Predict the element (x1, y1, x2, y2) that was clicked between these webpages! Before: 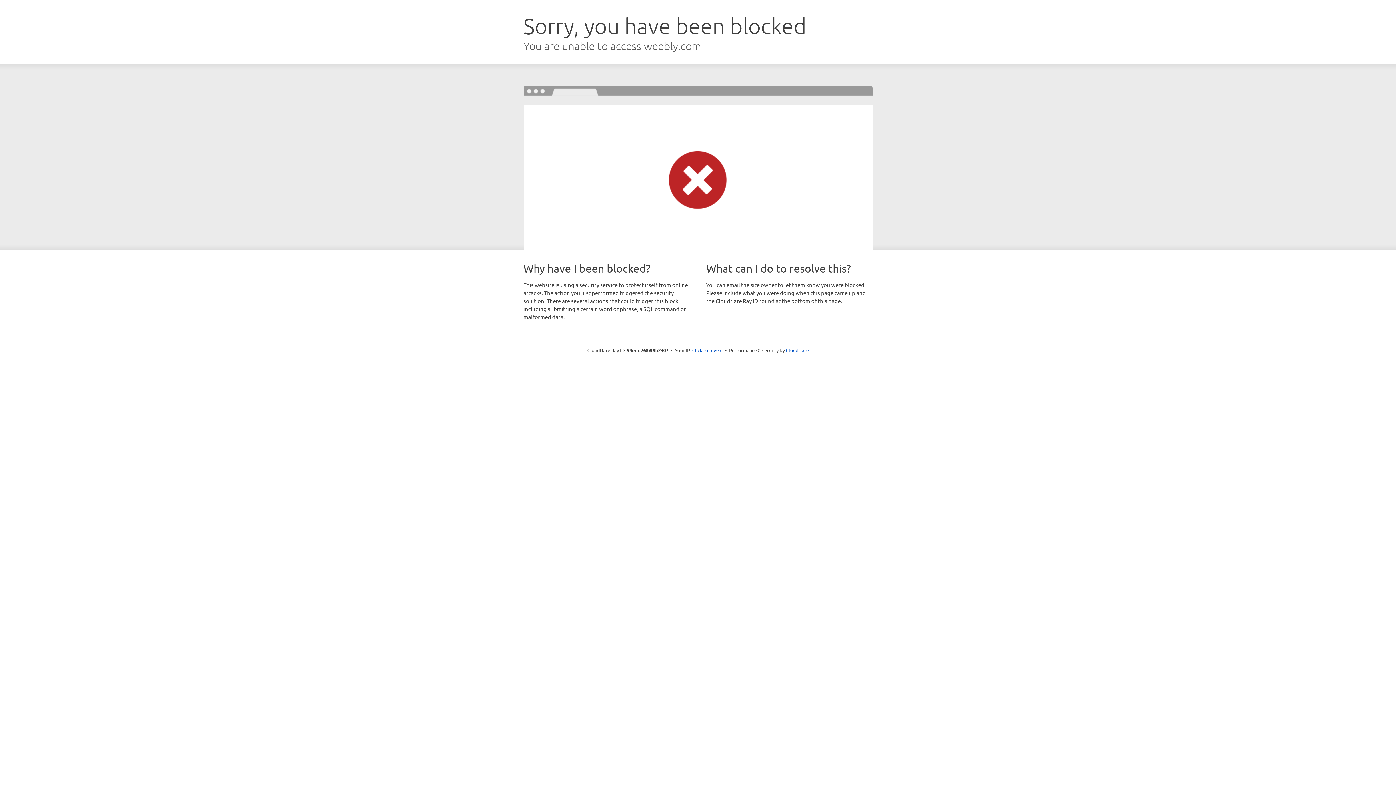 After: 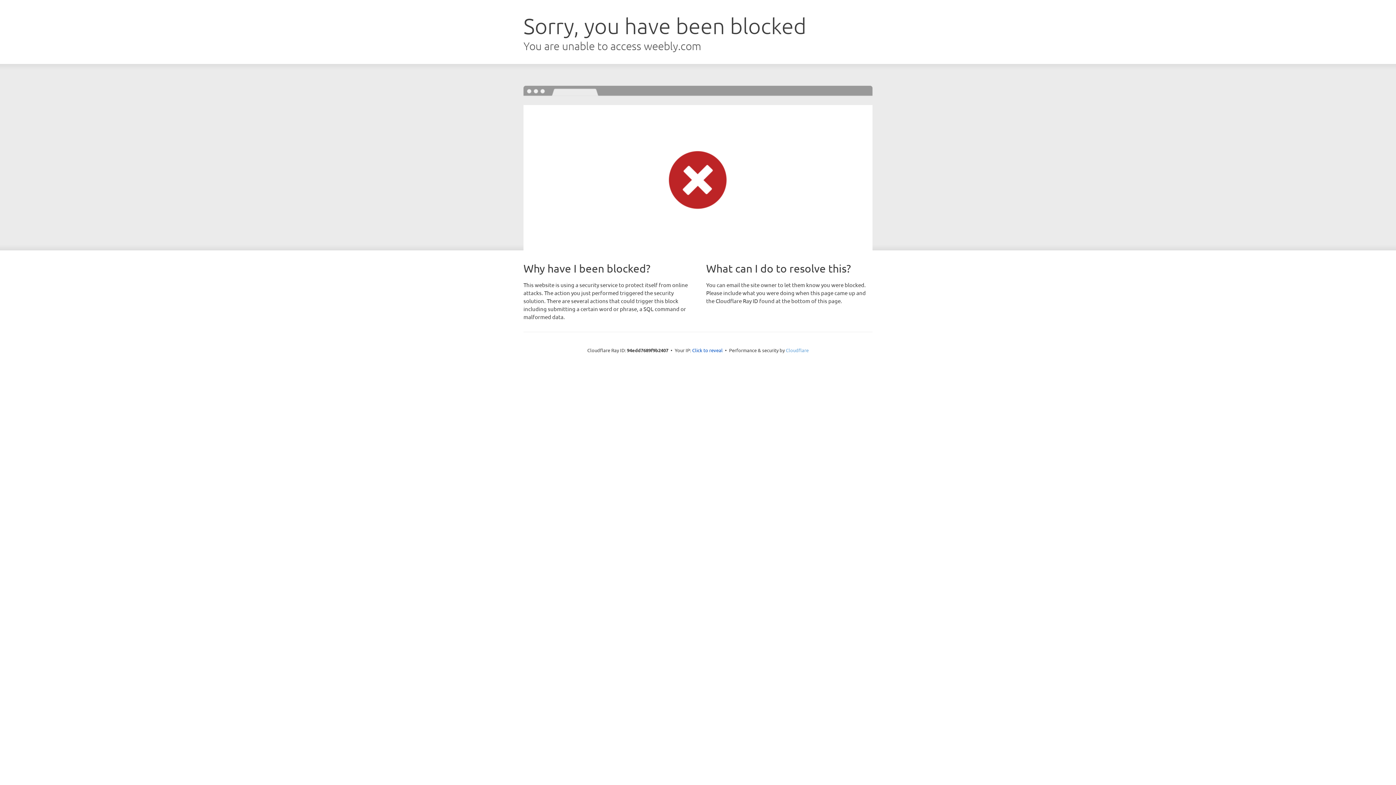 Action: label: Cloudflare bbox: (786, 347, 808, 353)